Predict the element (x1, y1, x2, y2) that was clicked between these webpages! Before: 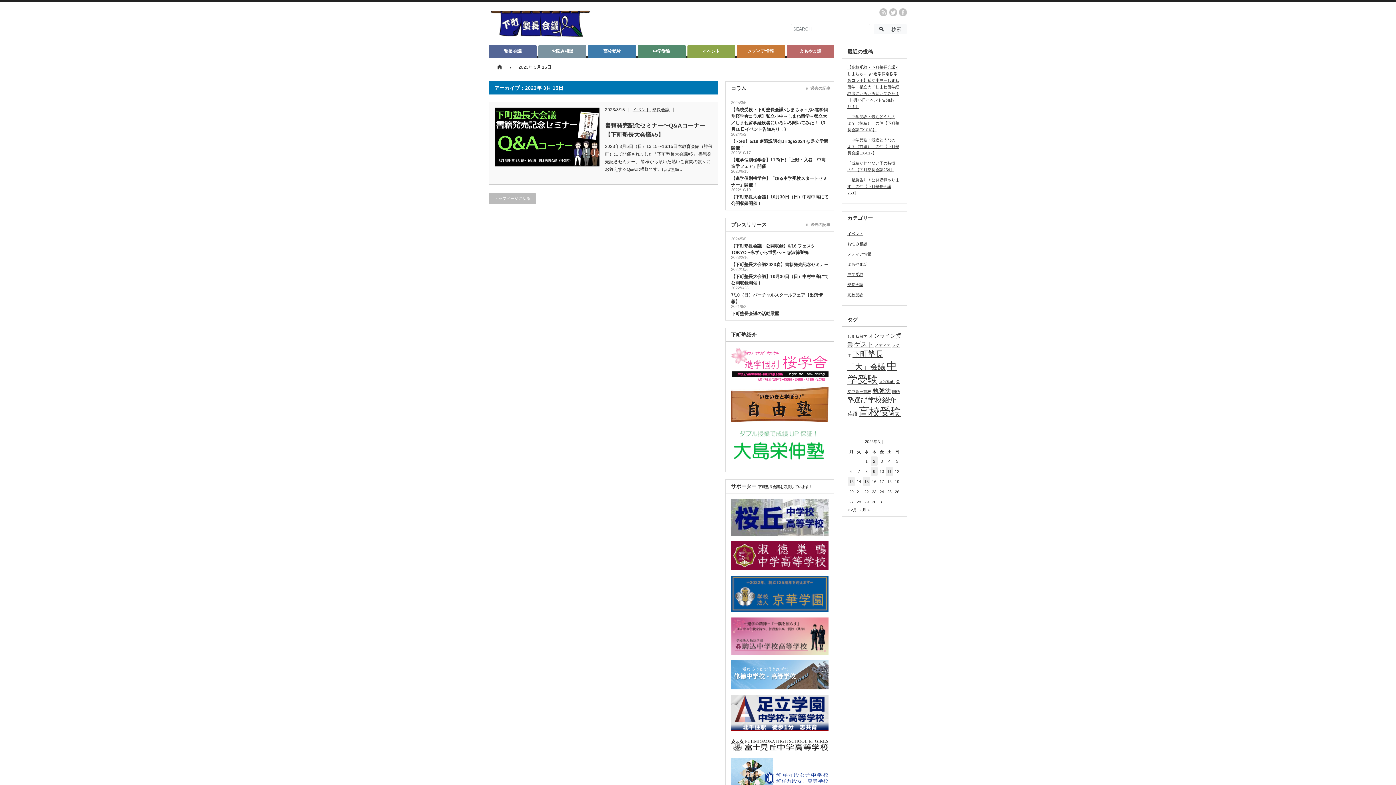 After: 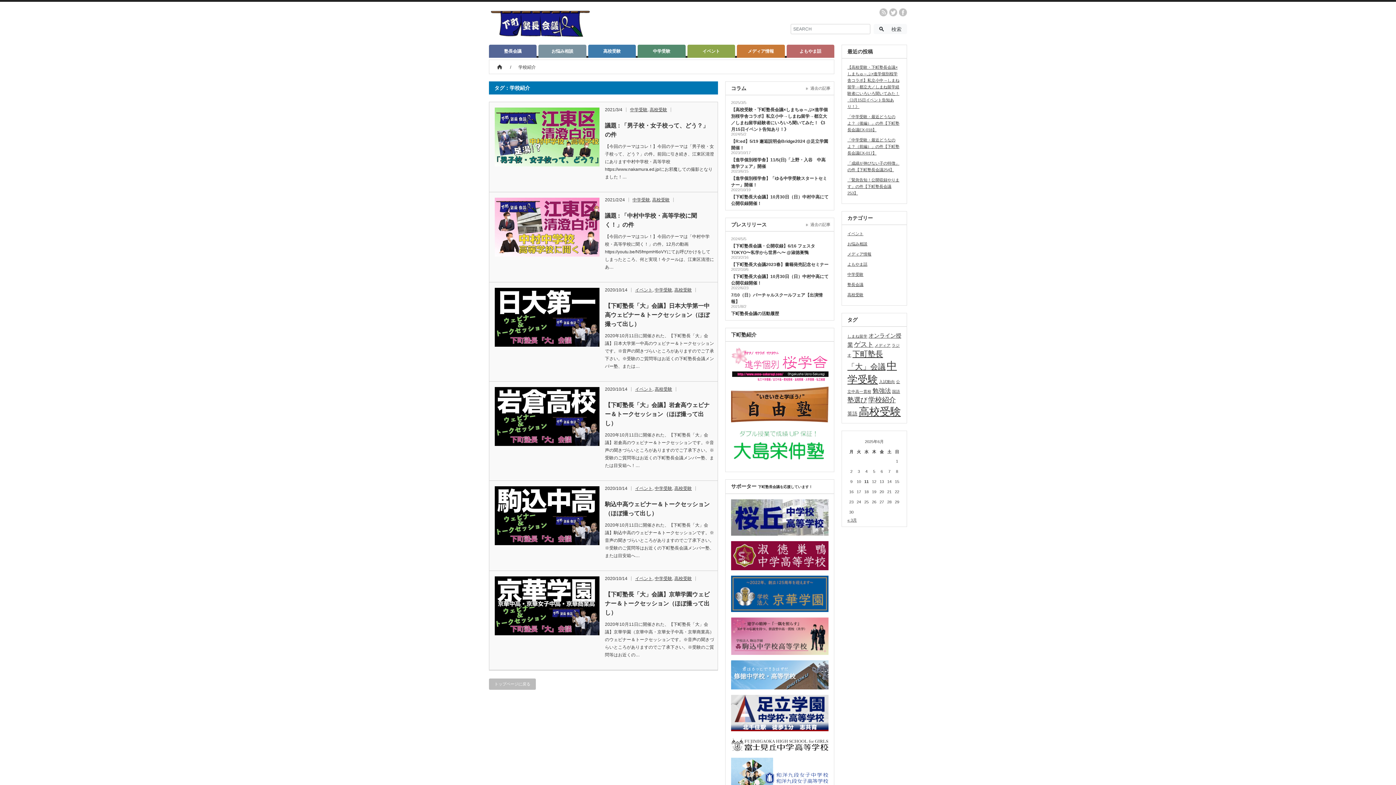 Action: label: 学校紹介 (6個の項目) bbox: (868, 396, 896, 404)